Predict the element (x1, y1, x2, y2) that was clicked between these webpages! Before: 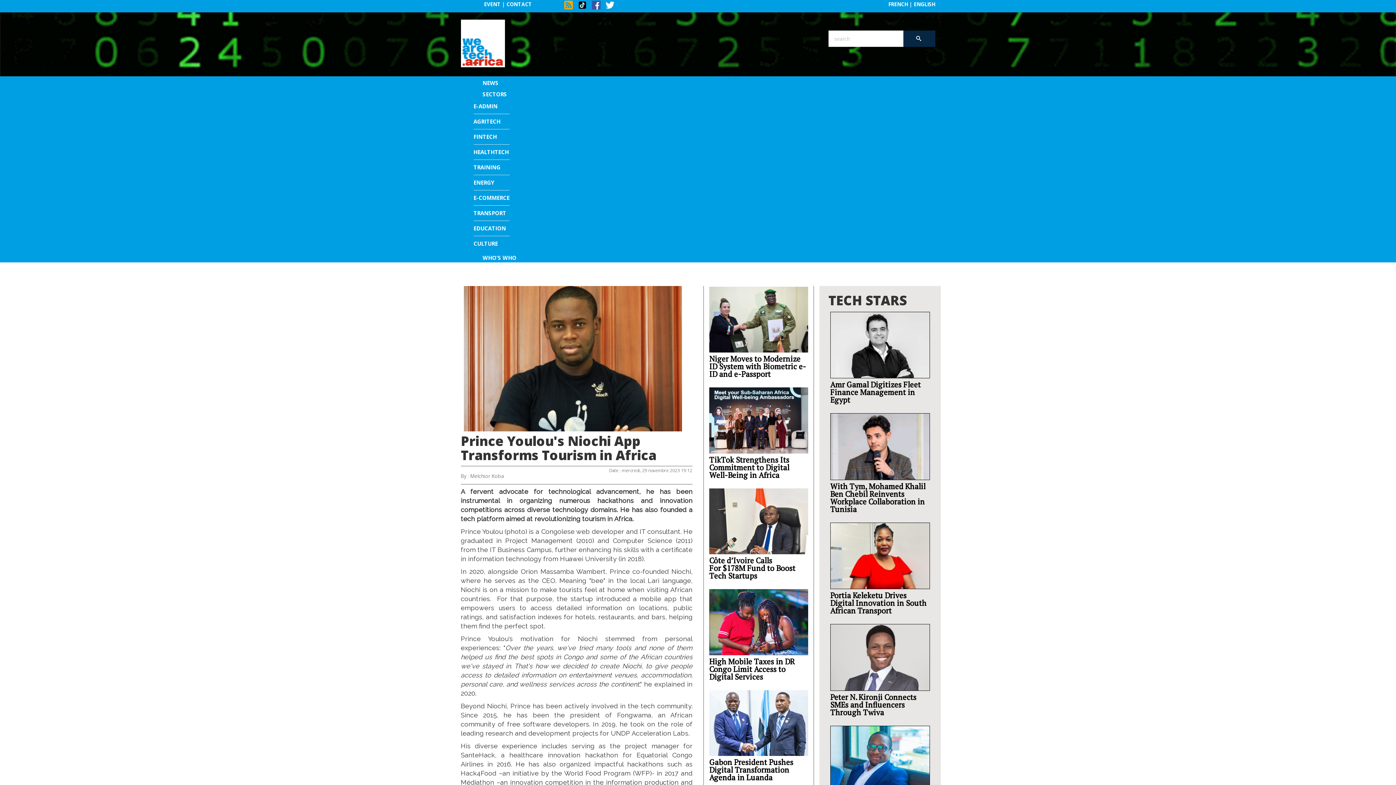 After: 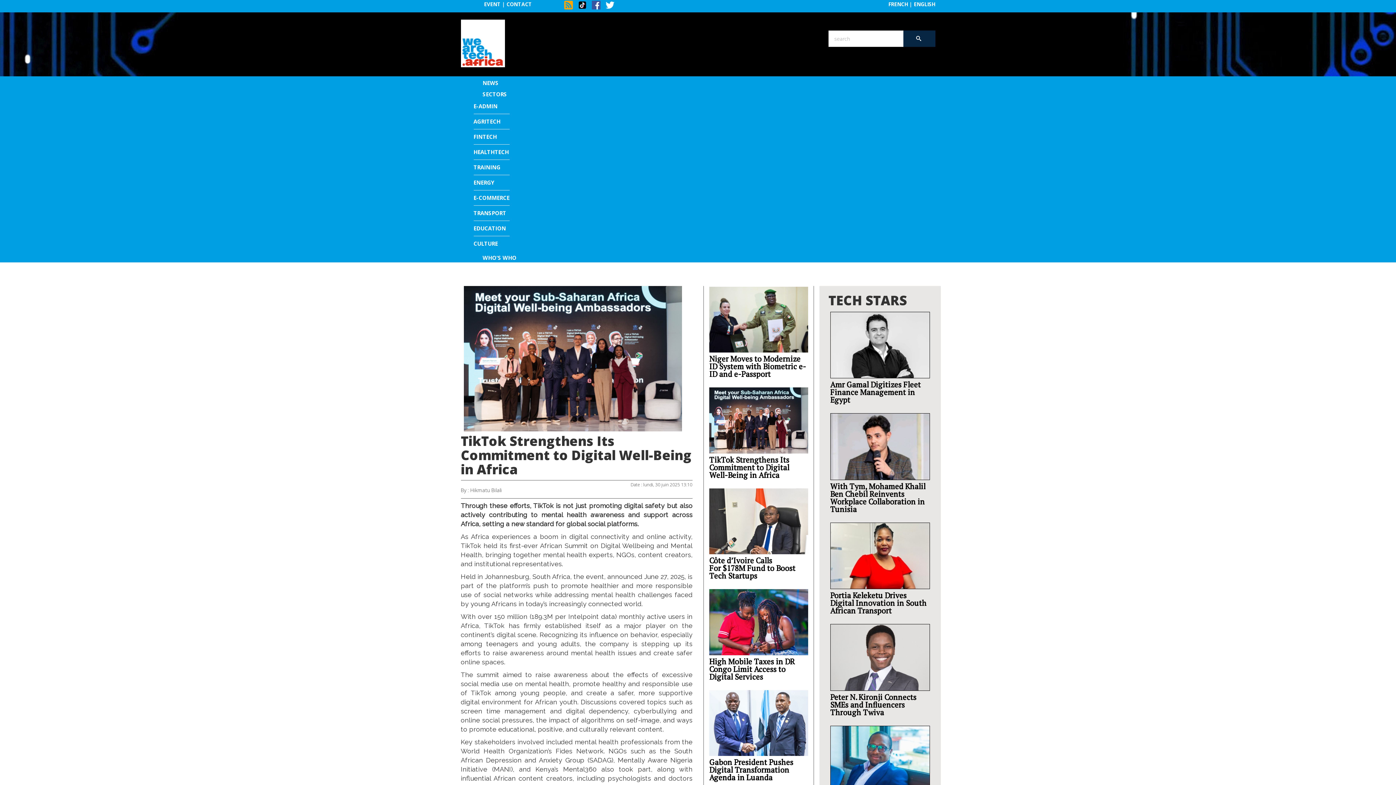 Action: label: TikTok Strengthens Its Commitment to Digital Well-Being in Africa bbox: (709, 456, 808, 479)